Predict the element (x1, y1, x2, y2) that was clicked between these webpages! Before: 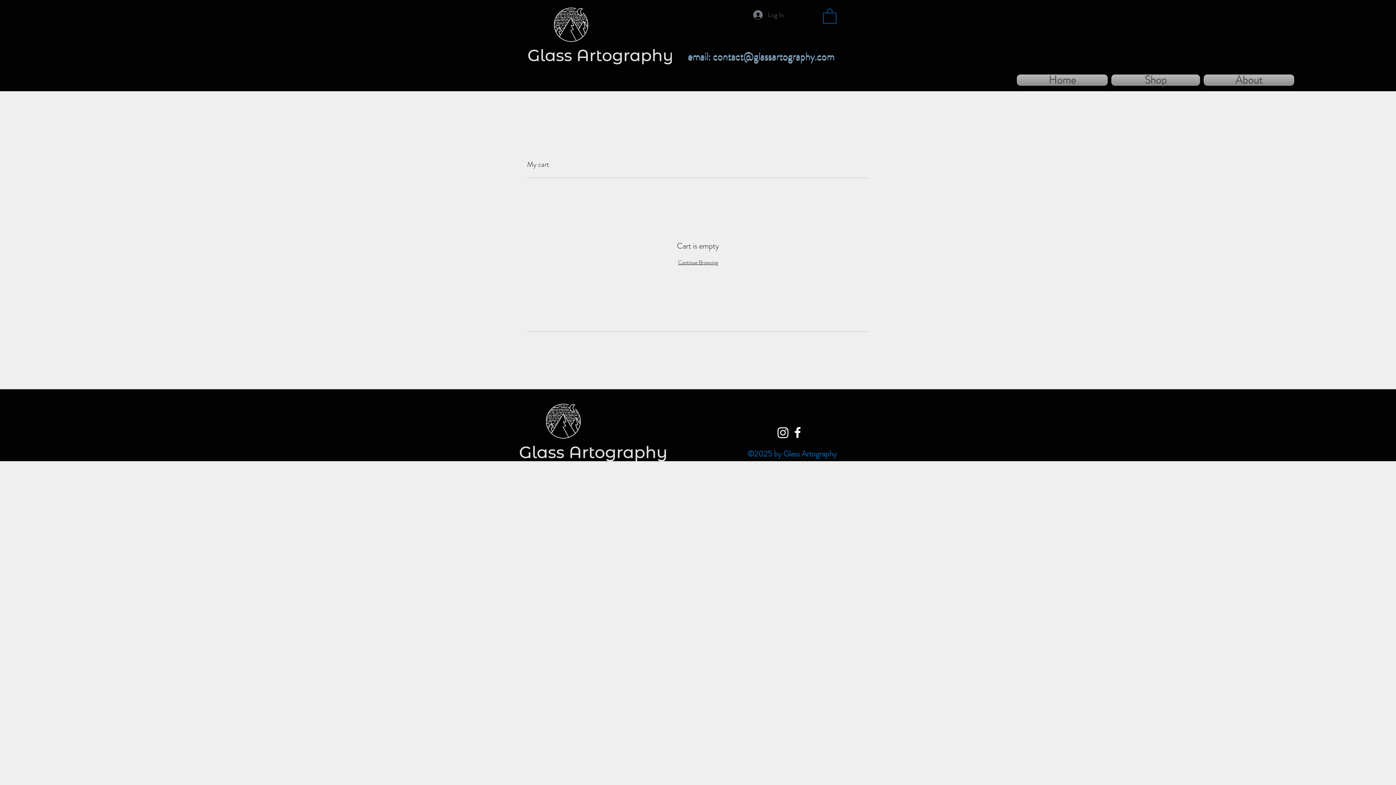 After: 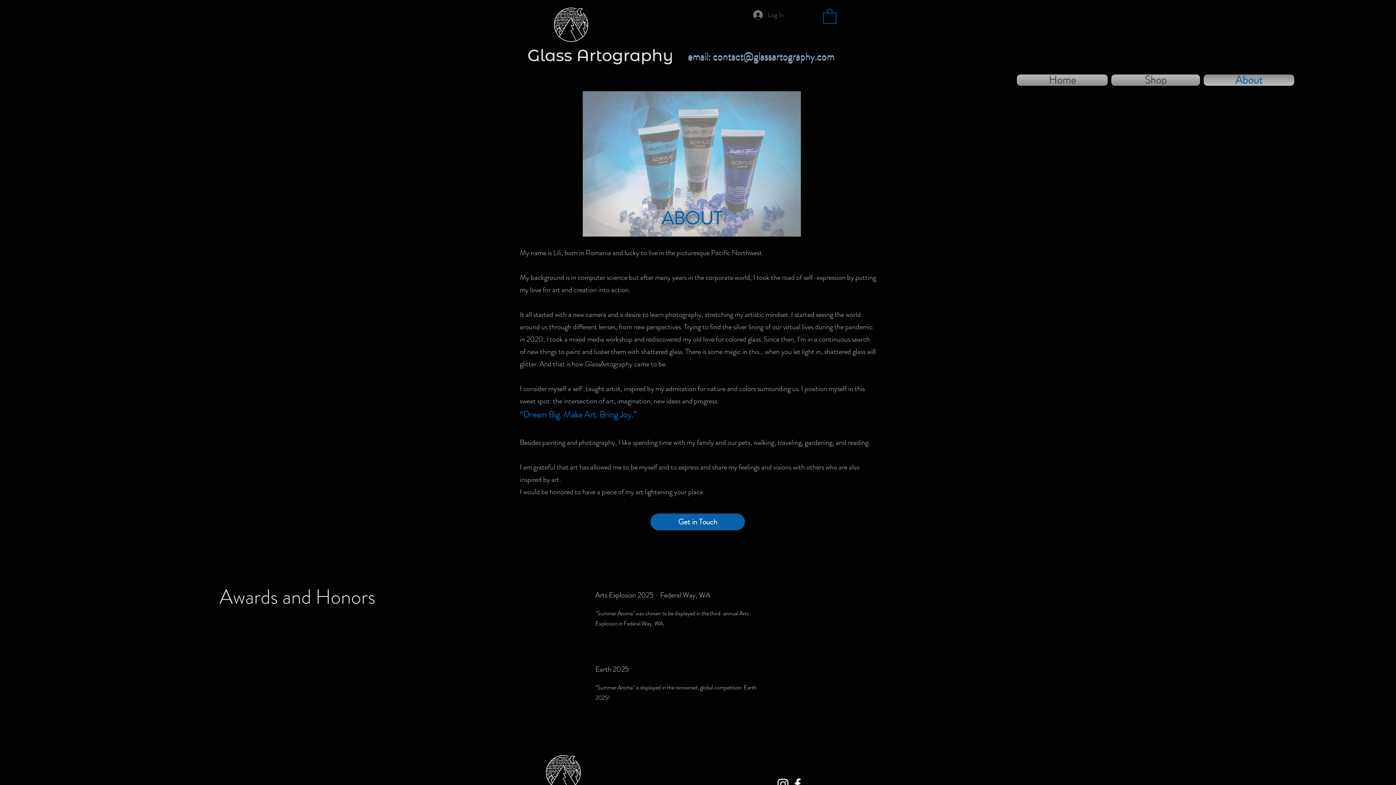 Action: bbox: (1202, 74, 1294, 85) label: About